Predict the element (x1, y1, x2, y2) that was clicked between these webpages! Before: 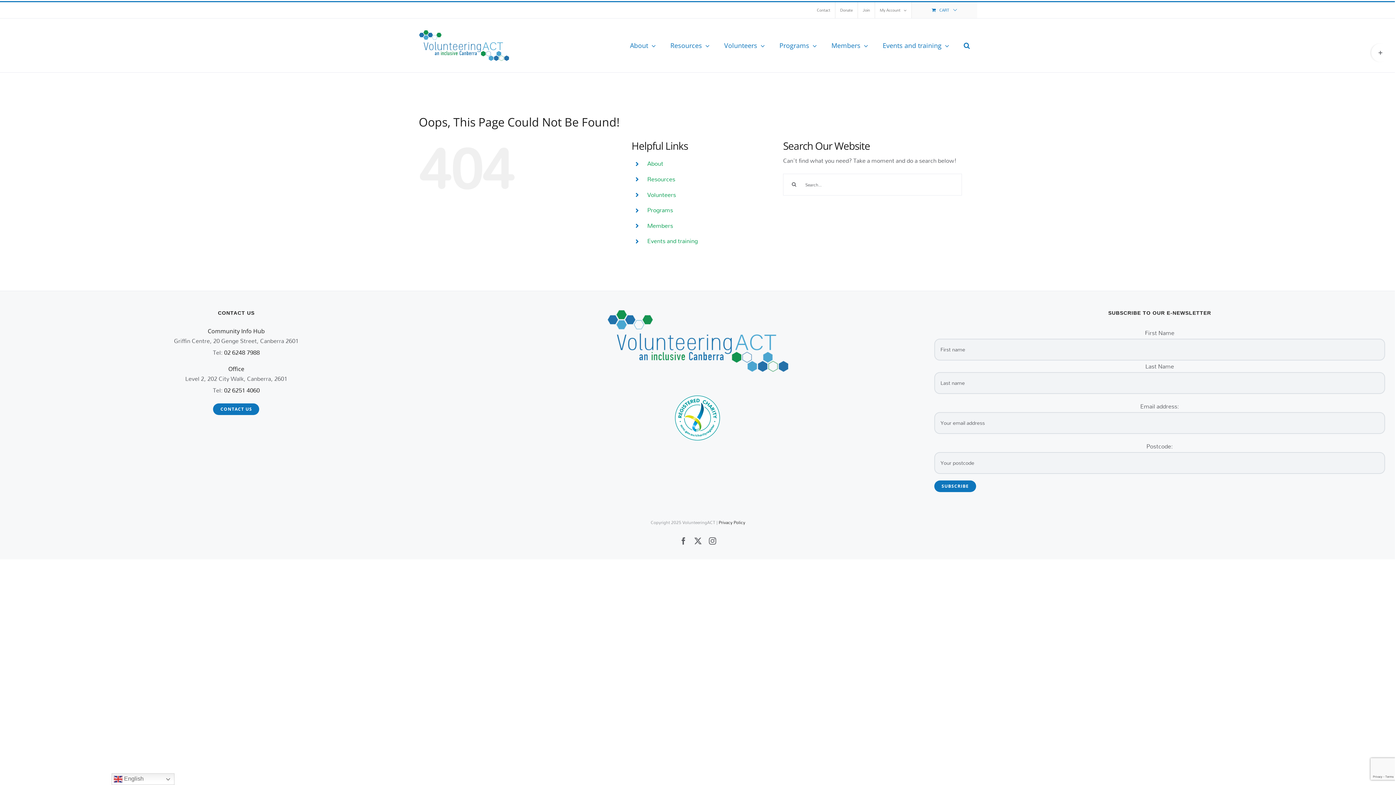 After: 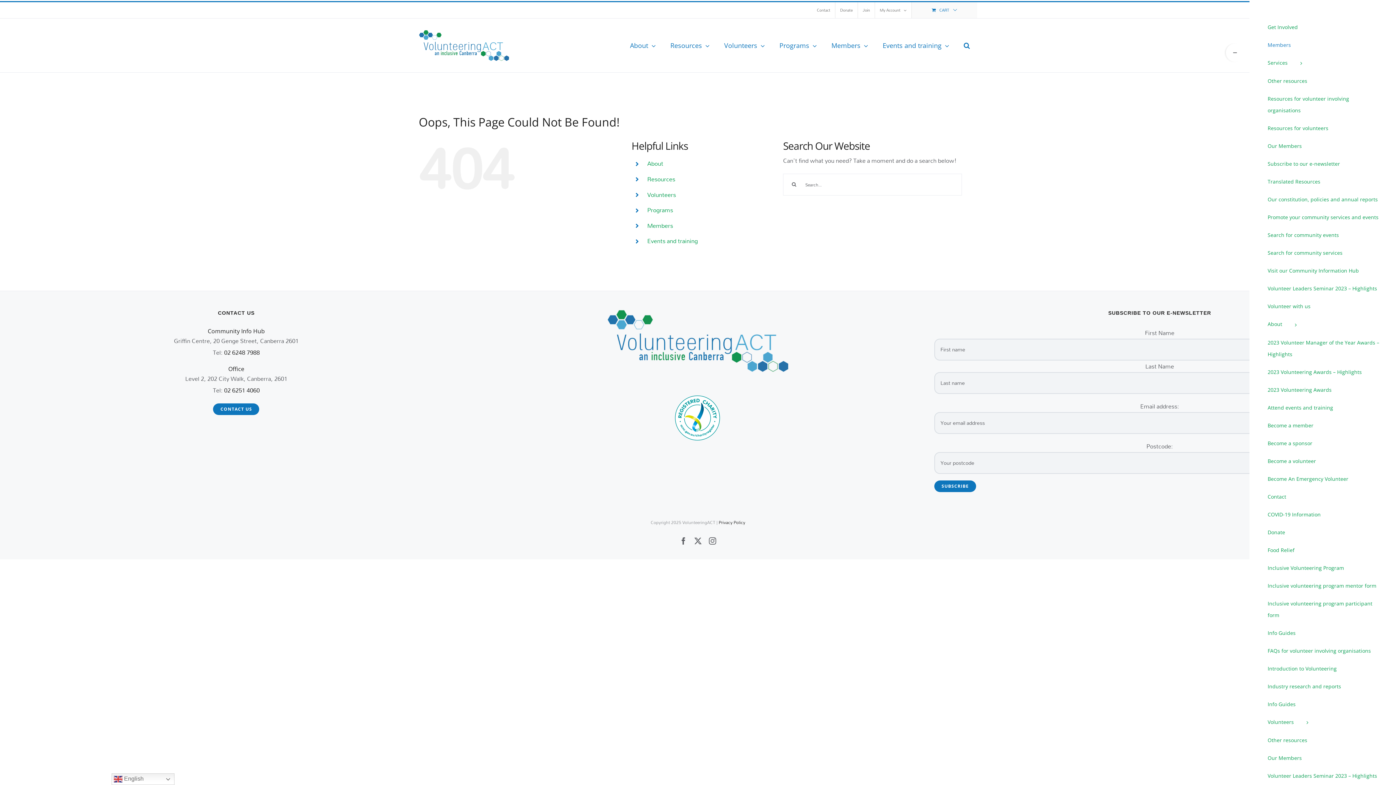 Action: label: Toggle Sliding Bar Area bbox: (1371, 43, 1389, 61)